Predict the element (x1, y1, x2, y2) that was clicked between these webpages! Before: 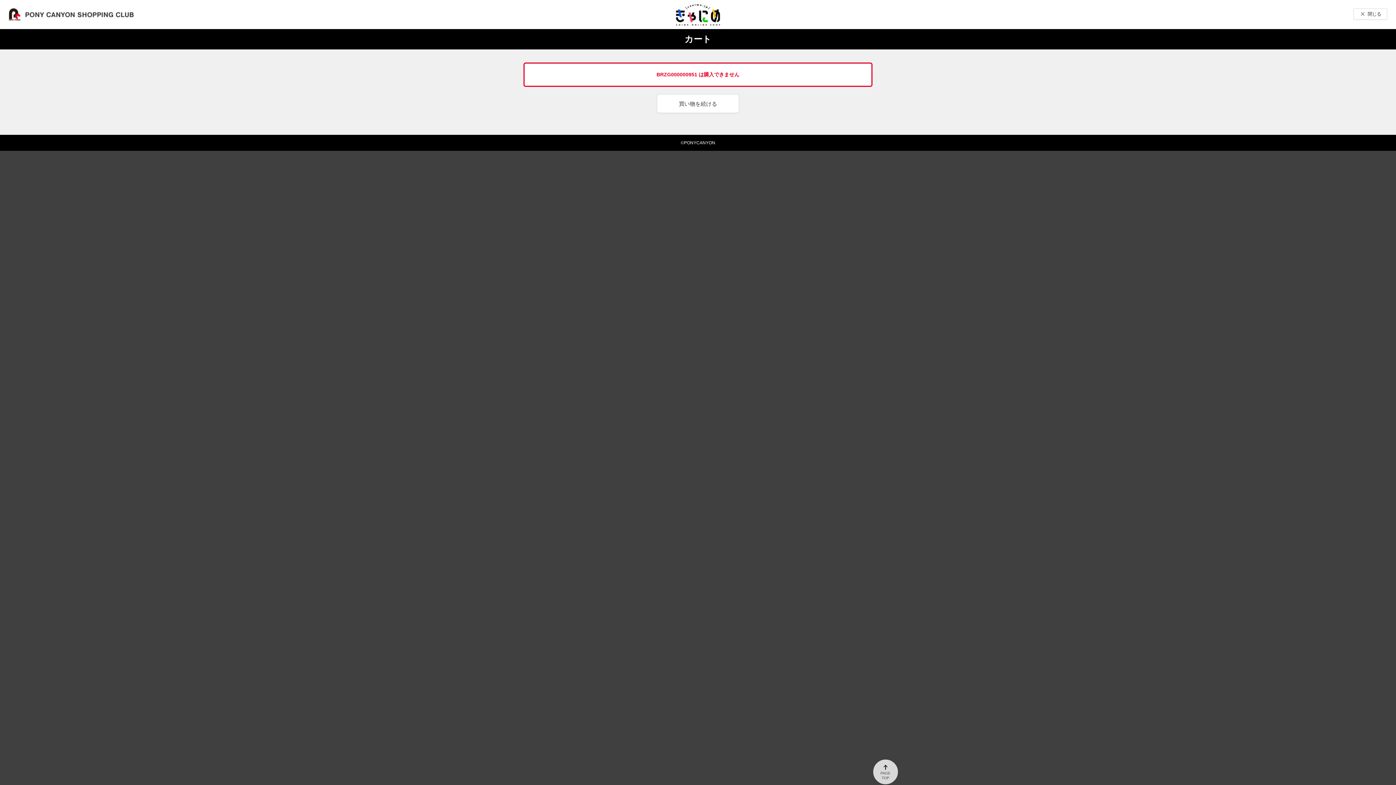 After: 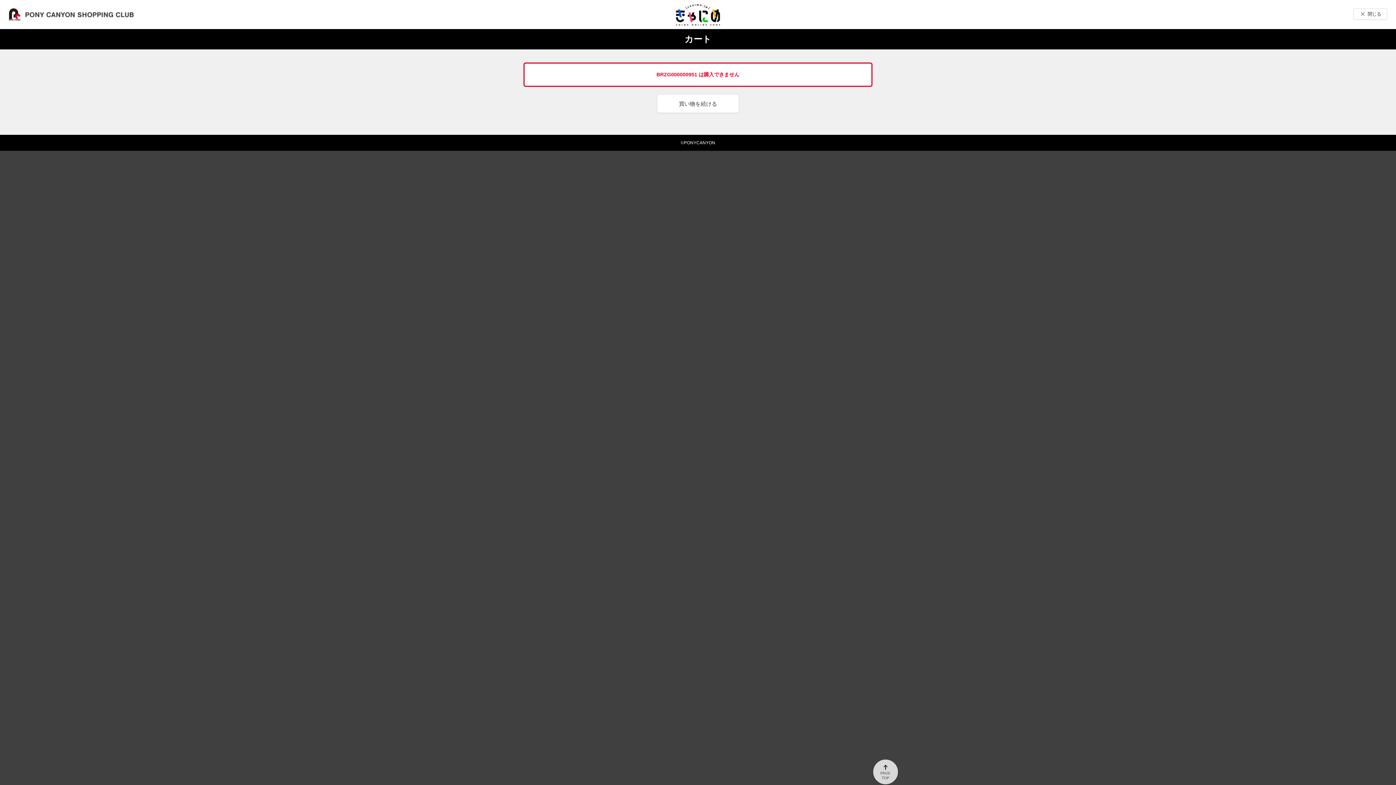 Action: bbox: (676, 18, 720, 24)